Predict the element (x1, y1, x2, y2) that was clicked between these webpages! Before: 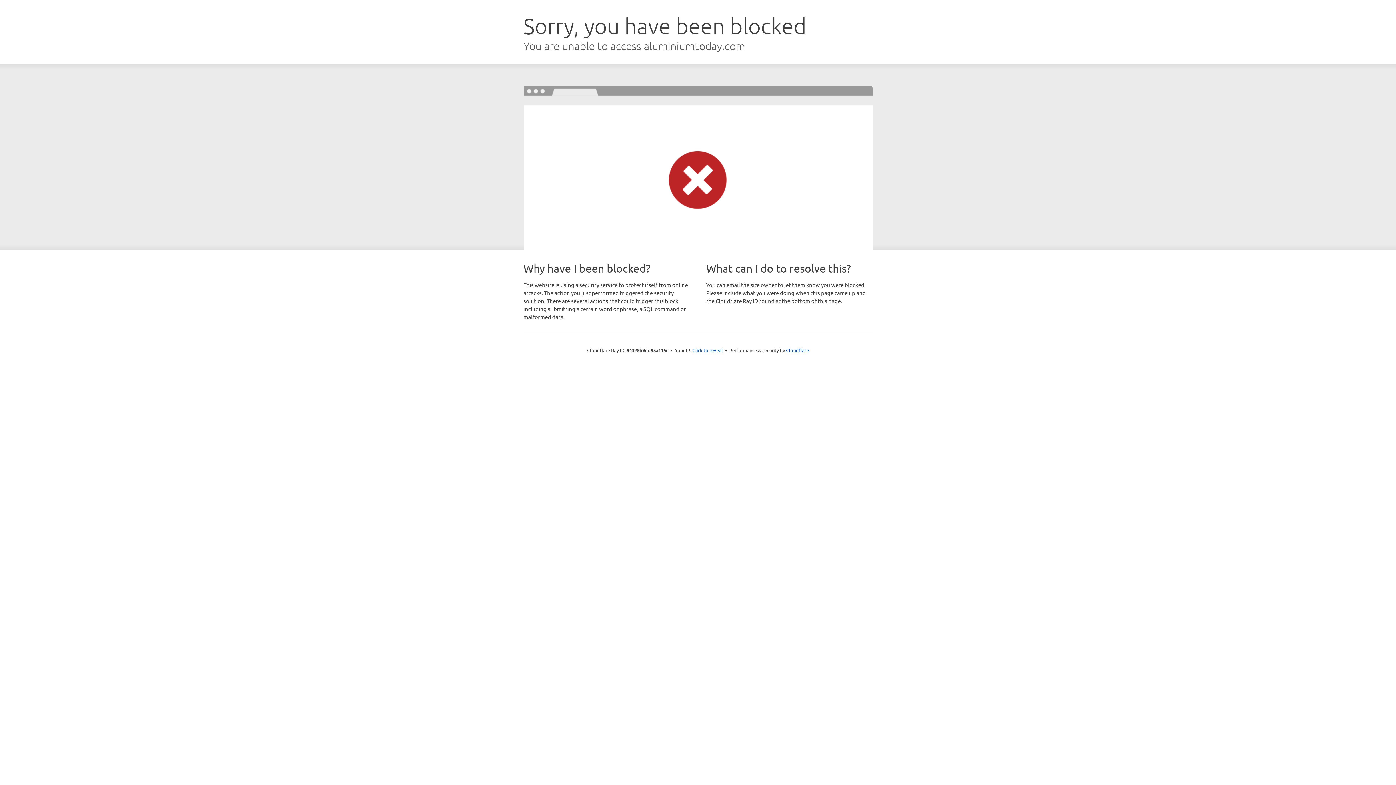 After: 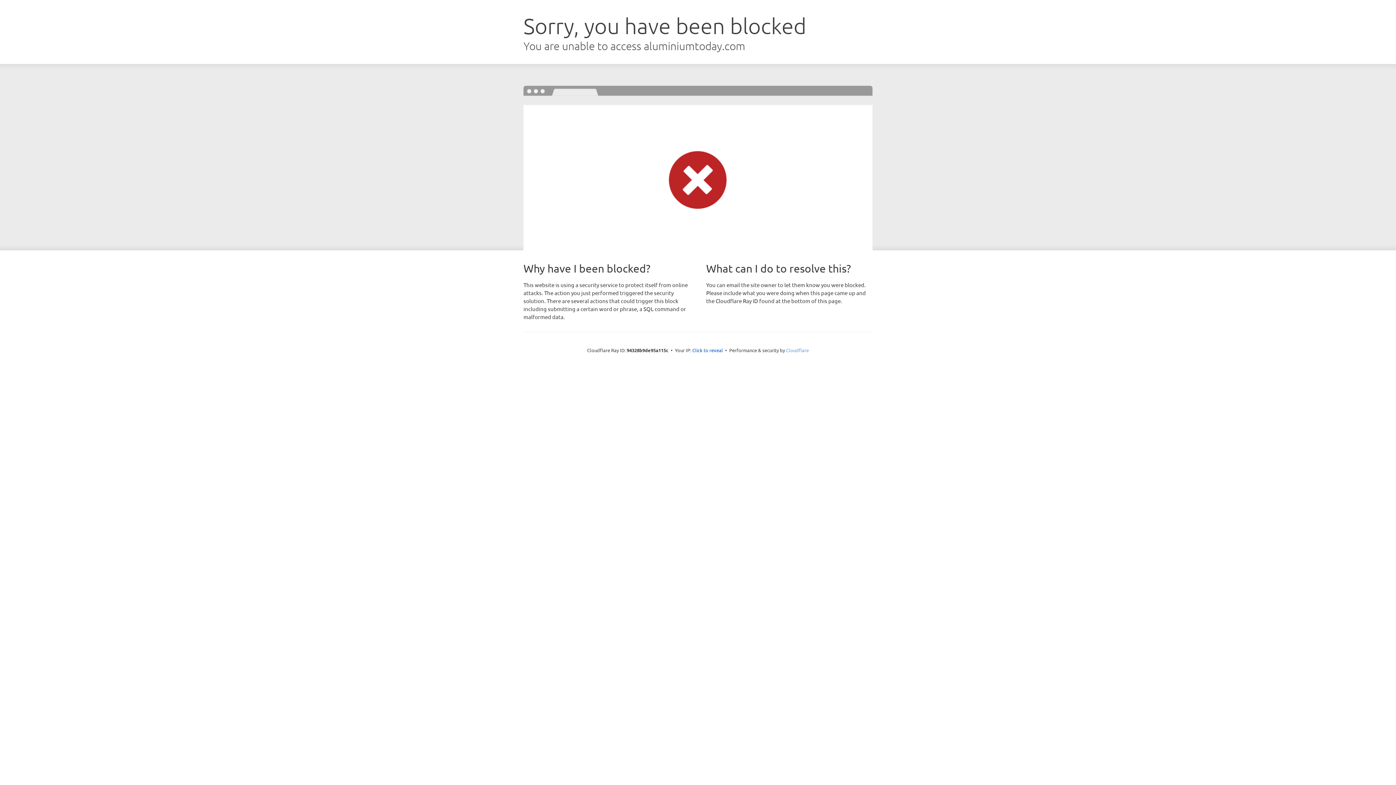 Action: bbox: (786, 347, 809, 353) label: Cloudflare